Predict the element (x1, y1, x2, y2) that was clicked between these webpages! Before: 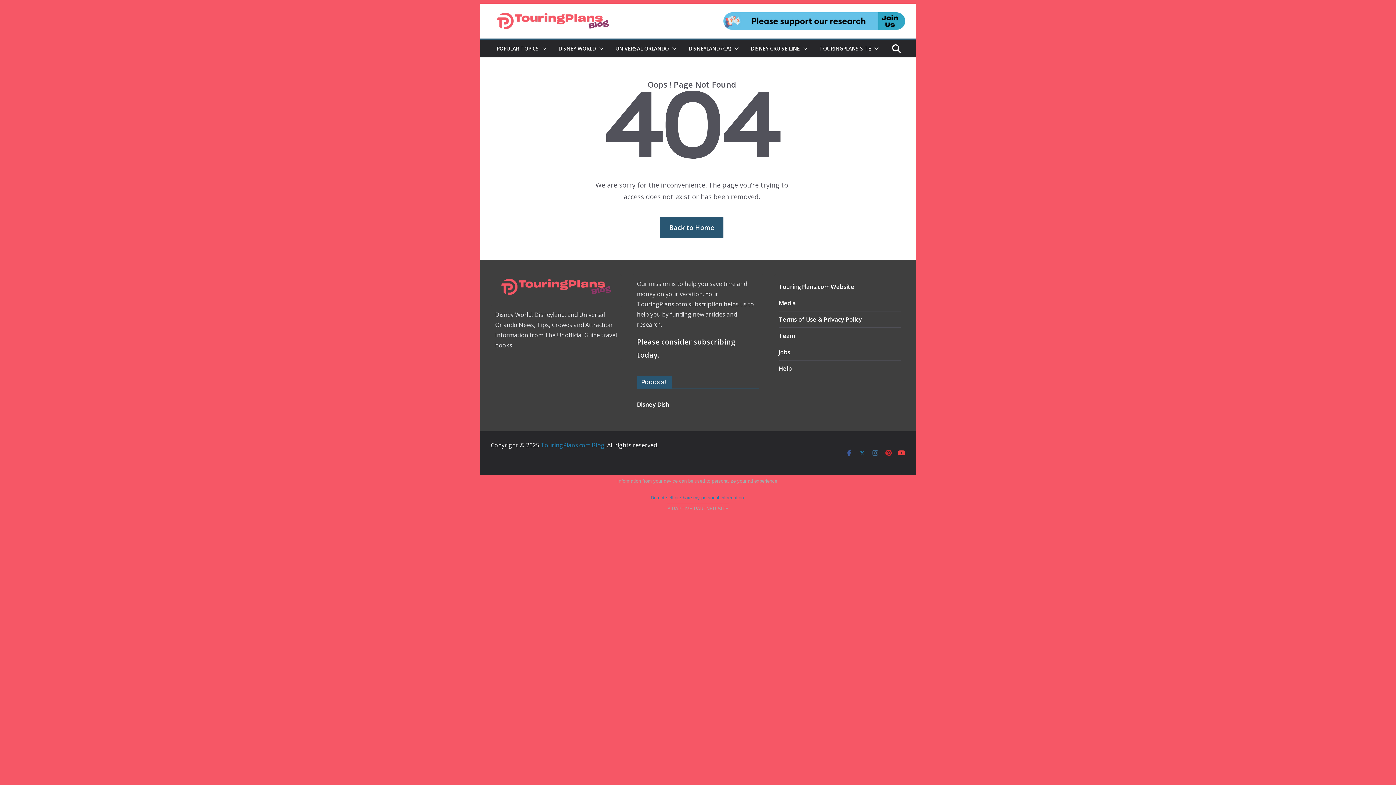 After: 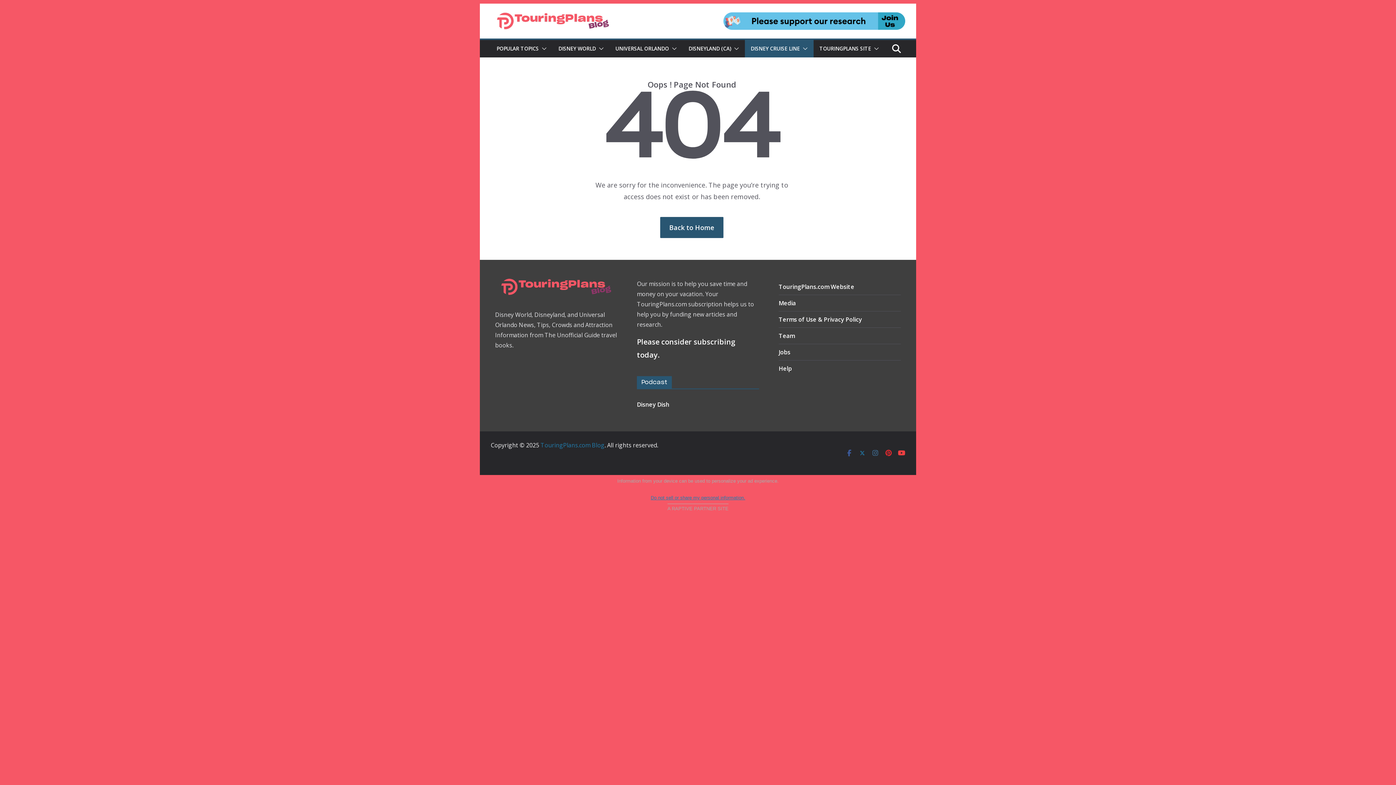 Action: bbox: (800, 43, 808, 53)